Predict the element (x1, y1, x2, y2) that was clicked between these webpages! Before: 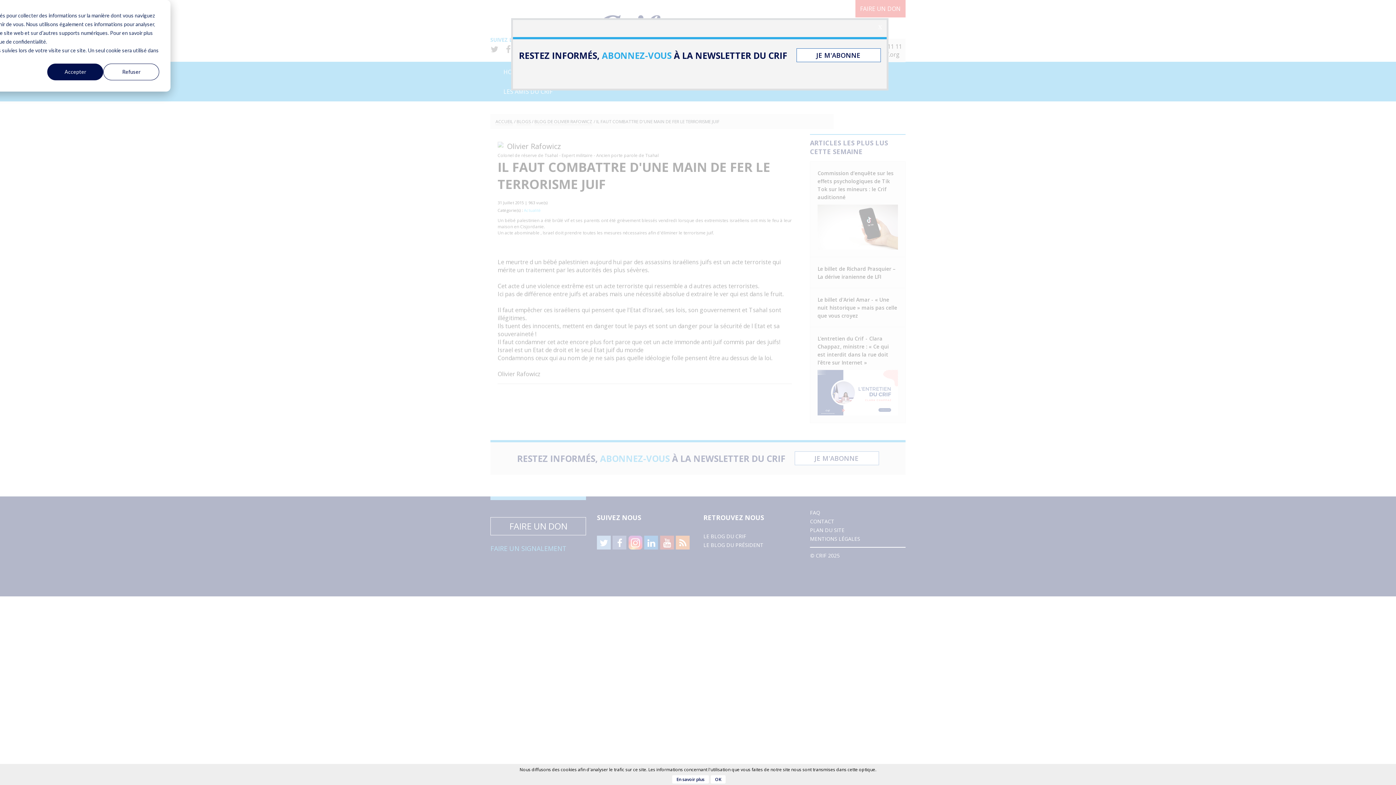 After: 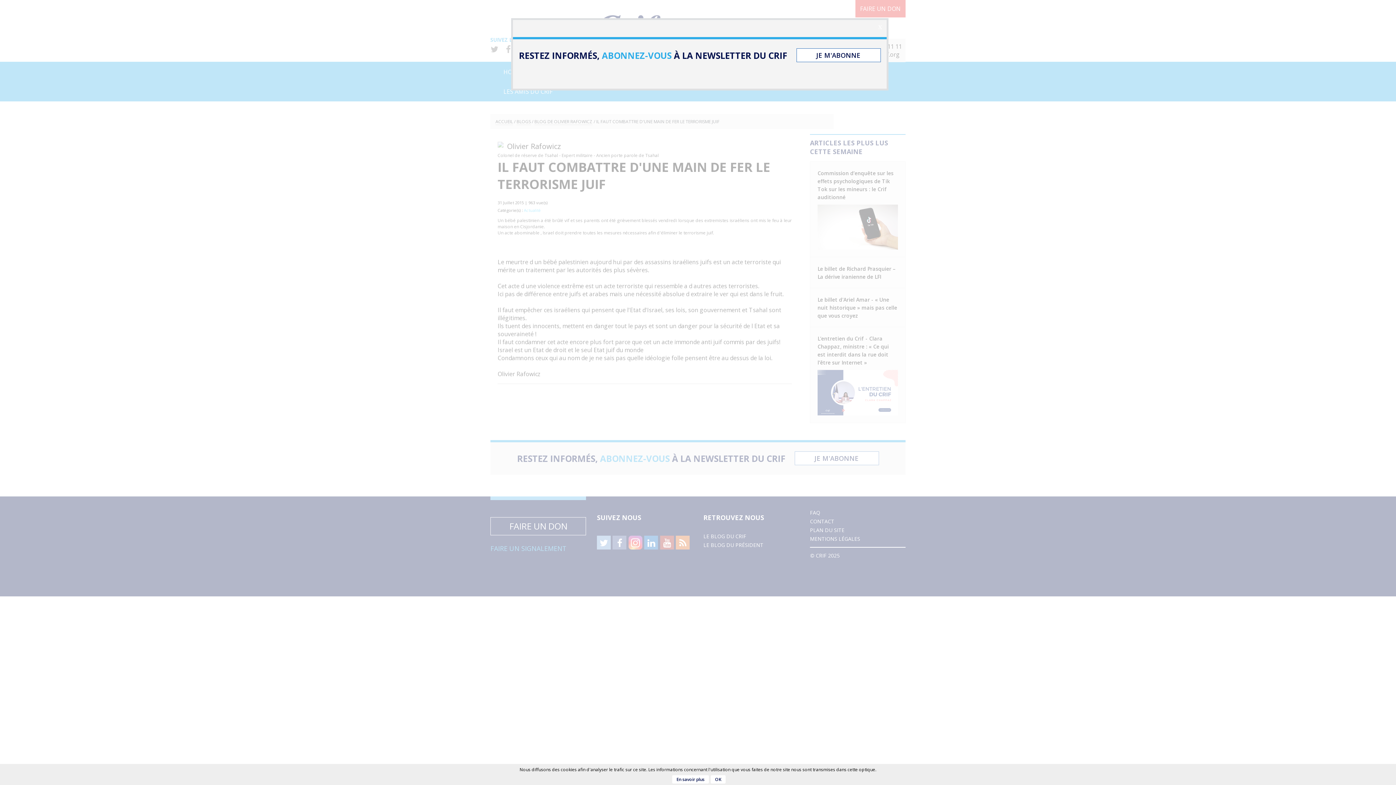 Action: label: Refuser bbox: (103, 63, 159, 80)